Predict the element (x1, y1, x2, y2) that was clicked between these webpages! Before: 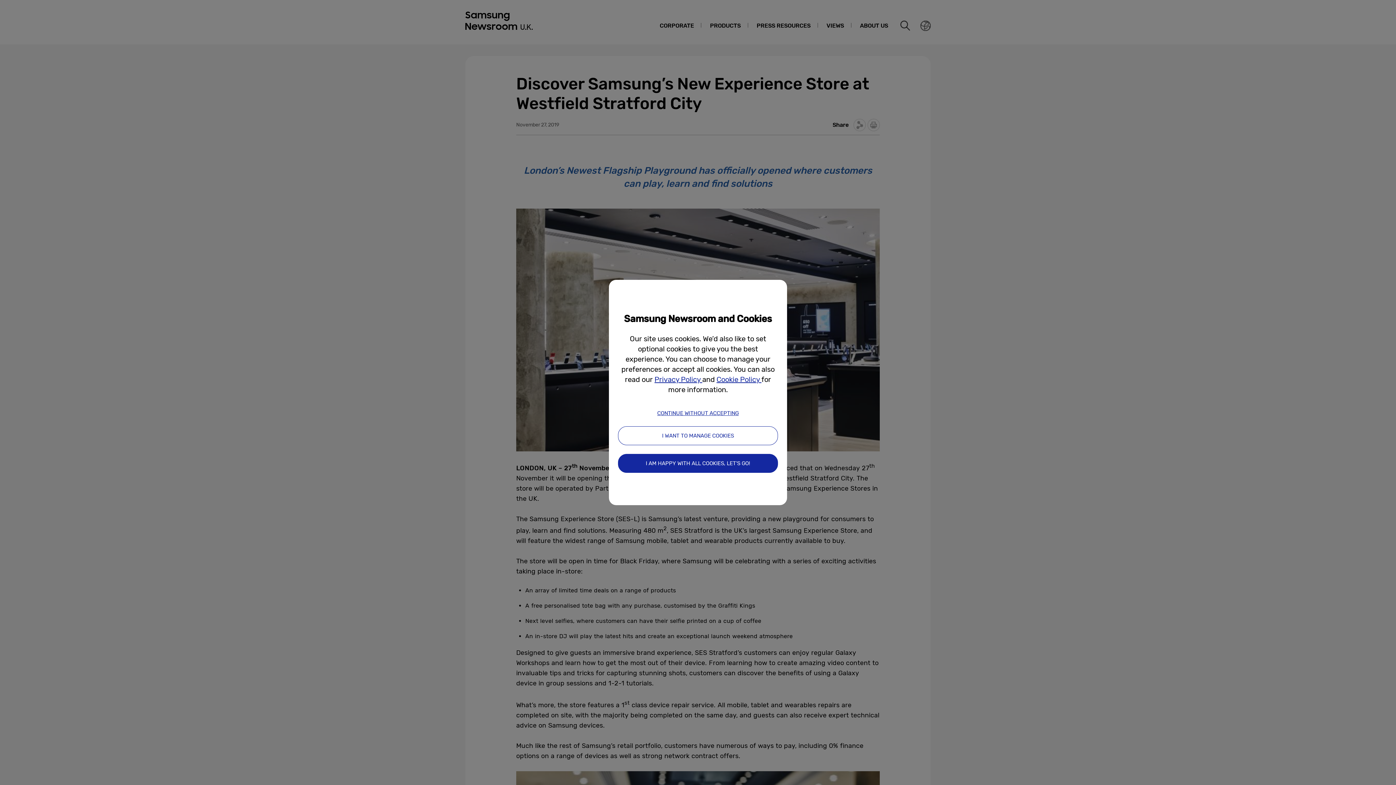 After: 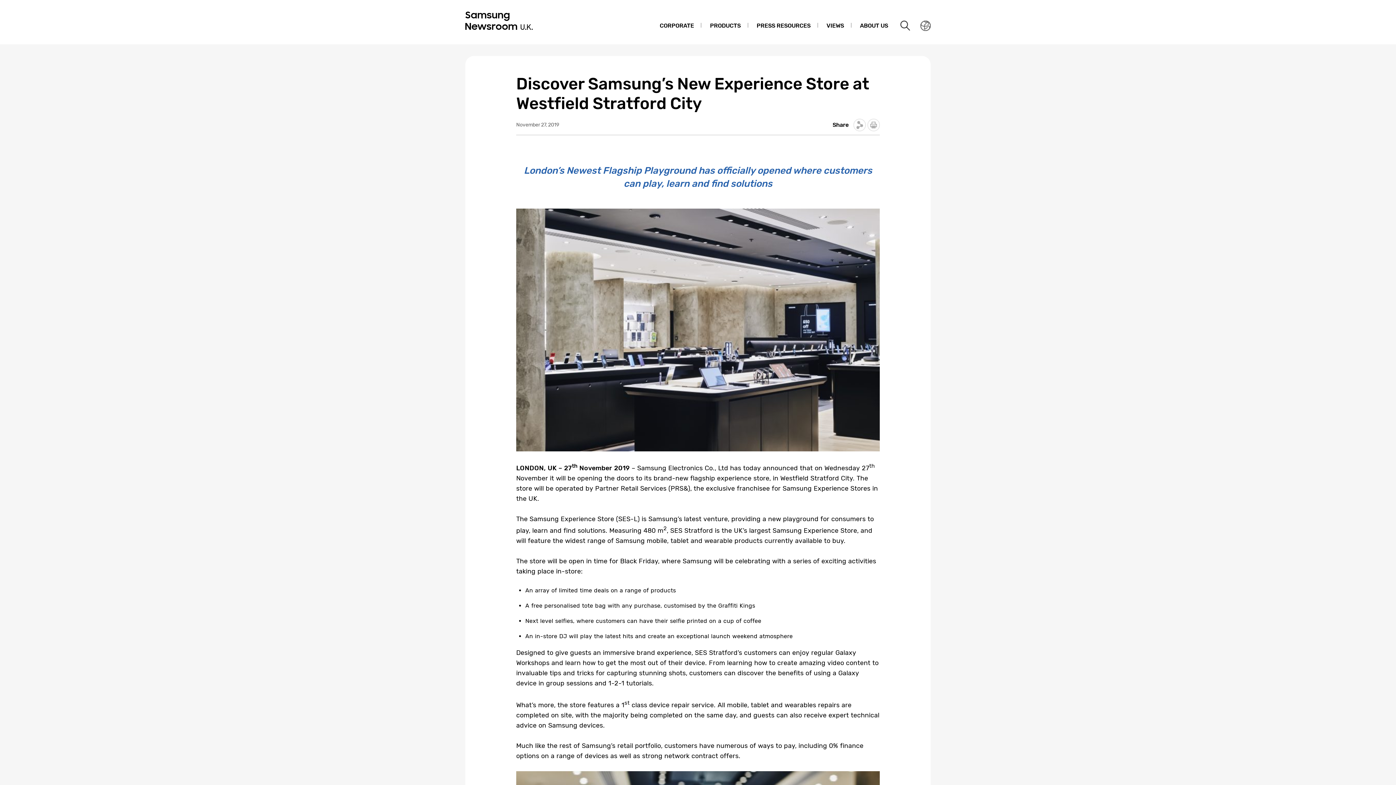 Action: bbox: (618, 454, 778, 472) label: I AM HAPPY WITH ALL COOKIES, LET’S GO!